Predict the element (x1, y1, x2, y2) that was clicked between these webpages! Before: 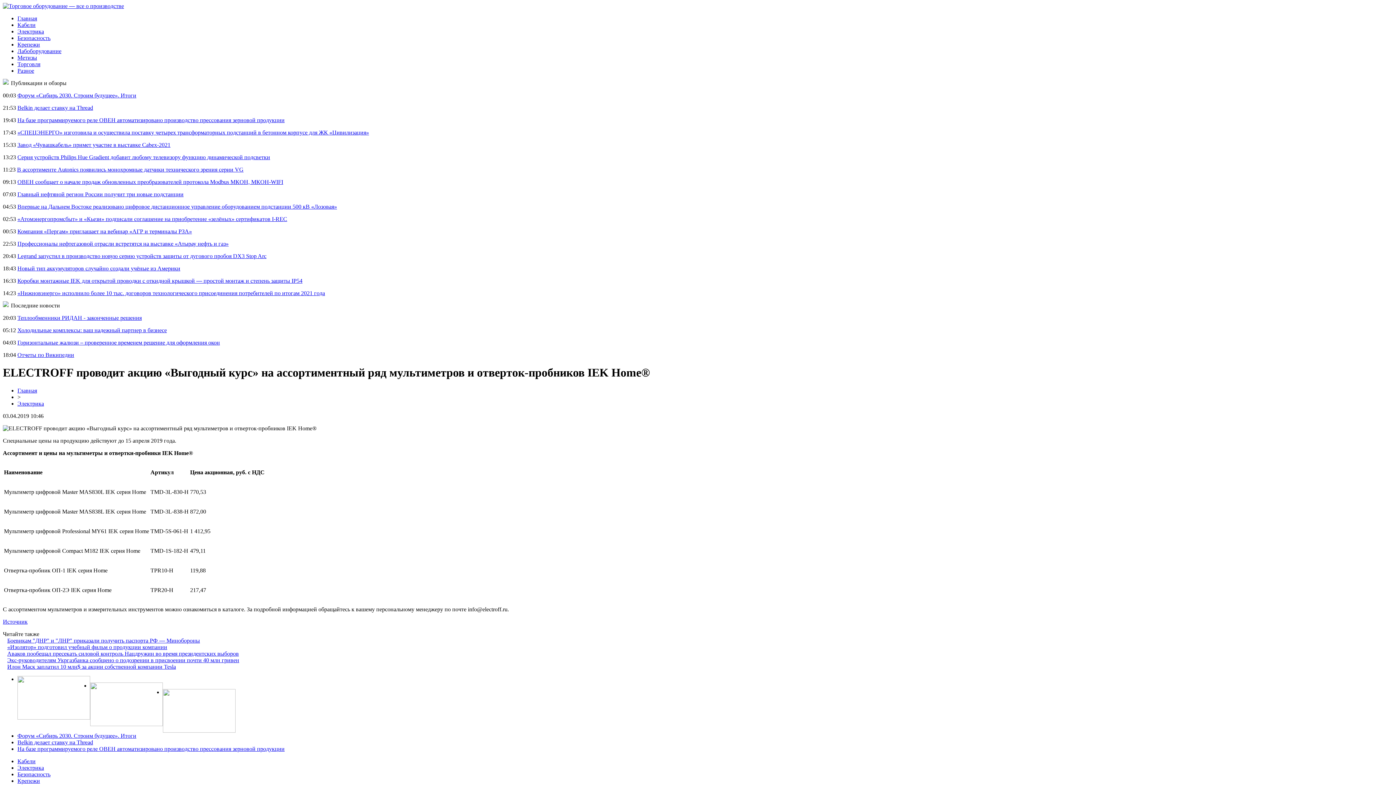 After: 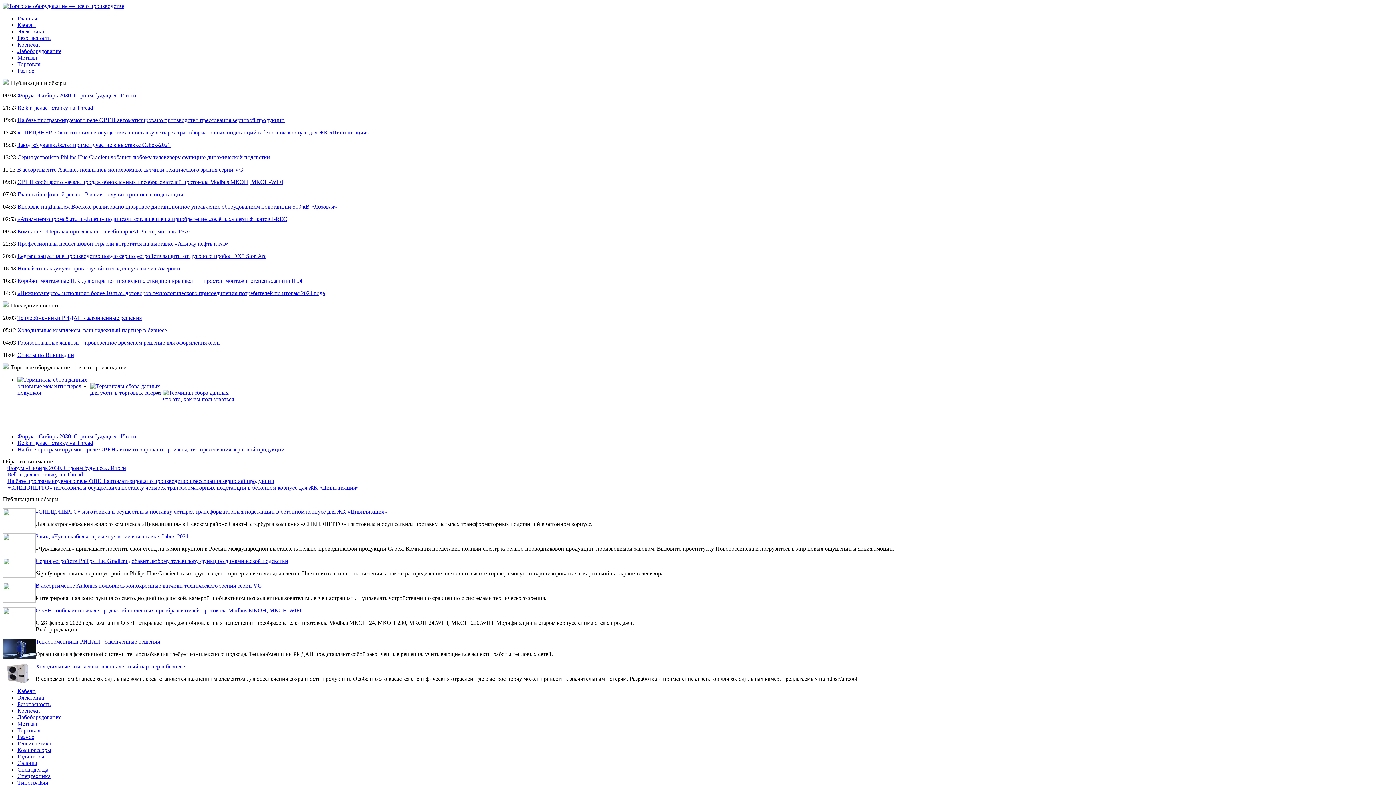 Action: bbox: (2, 2, 124, 9)